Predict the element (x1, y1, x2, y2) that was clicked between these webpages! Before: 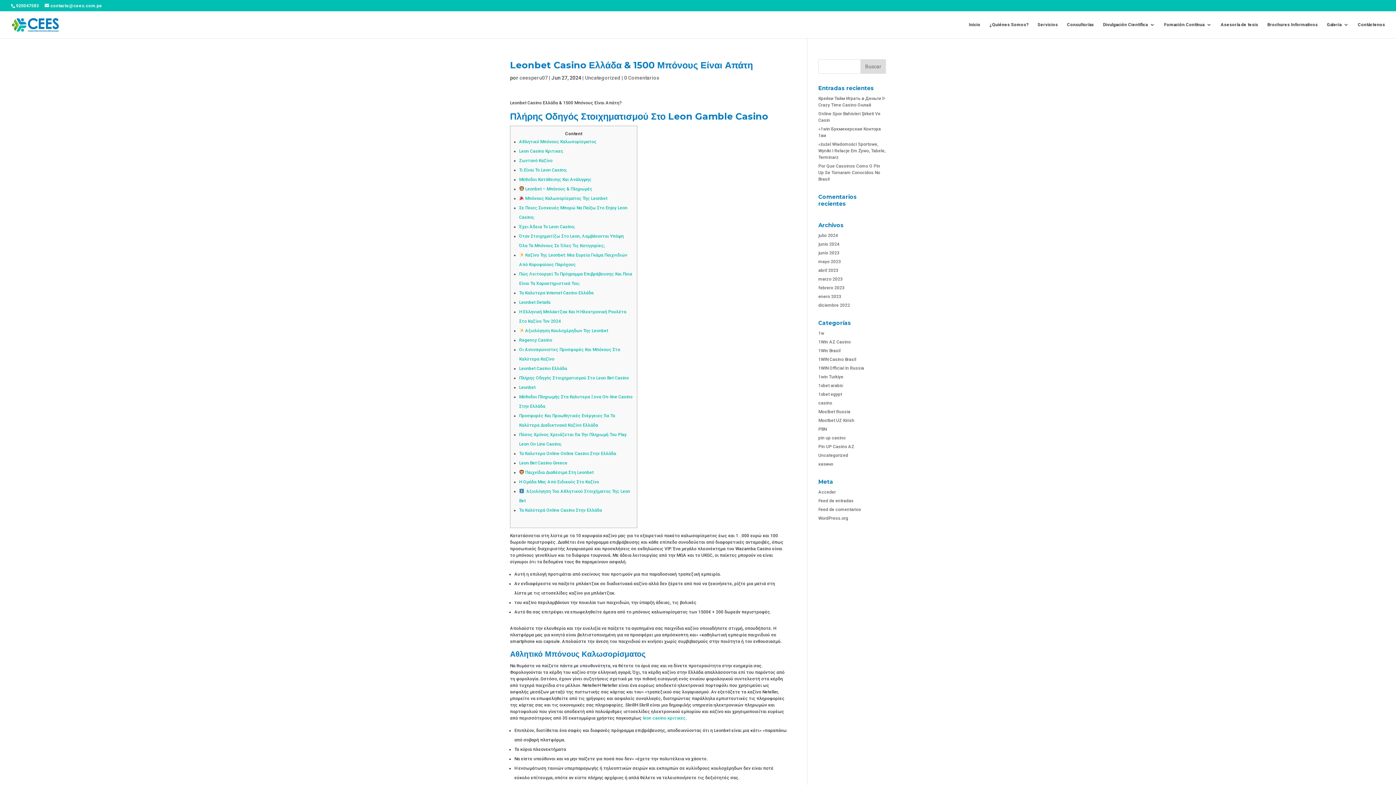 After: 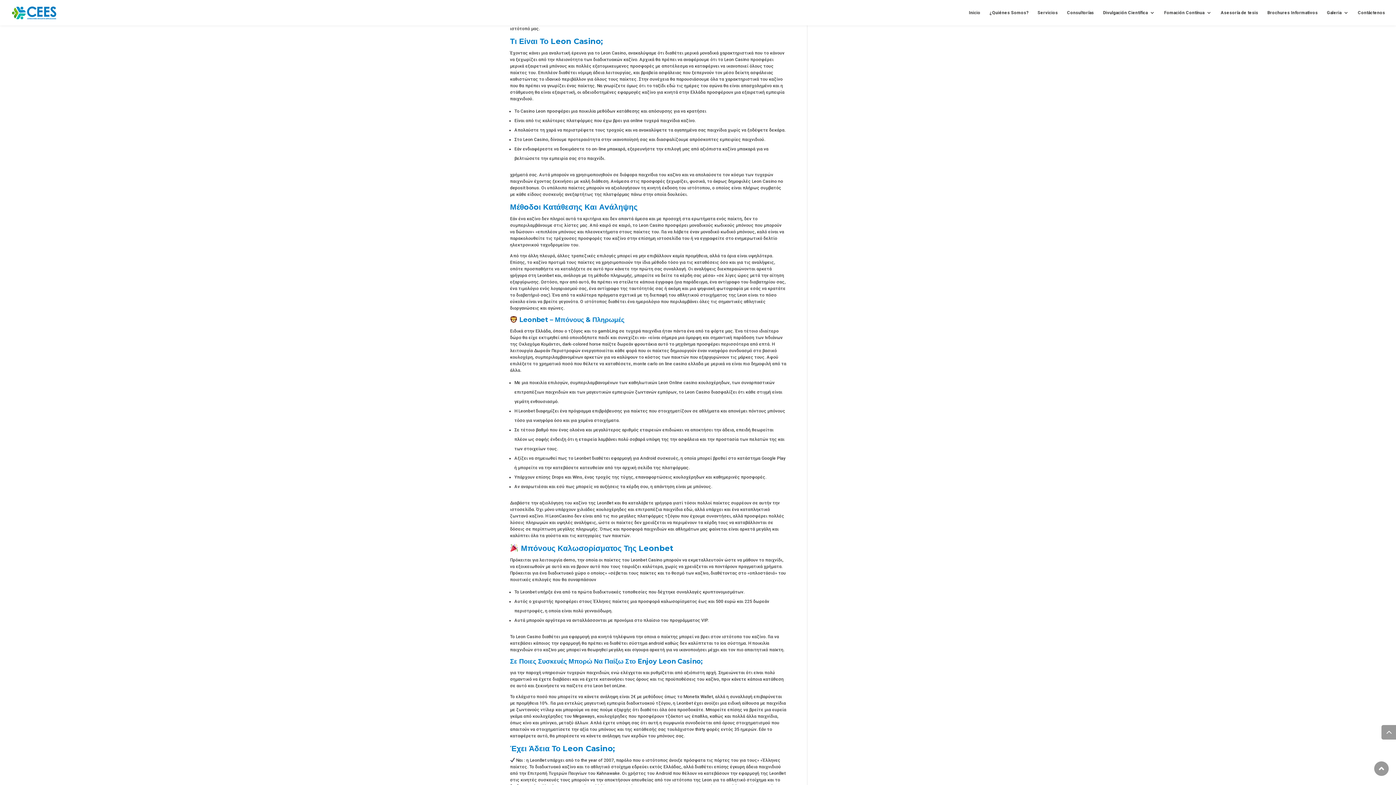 Action: label: Τι Είναι Το Leon Casino; bbox: (519, 167, 567, 172)